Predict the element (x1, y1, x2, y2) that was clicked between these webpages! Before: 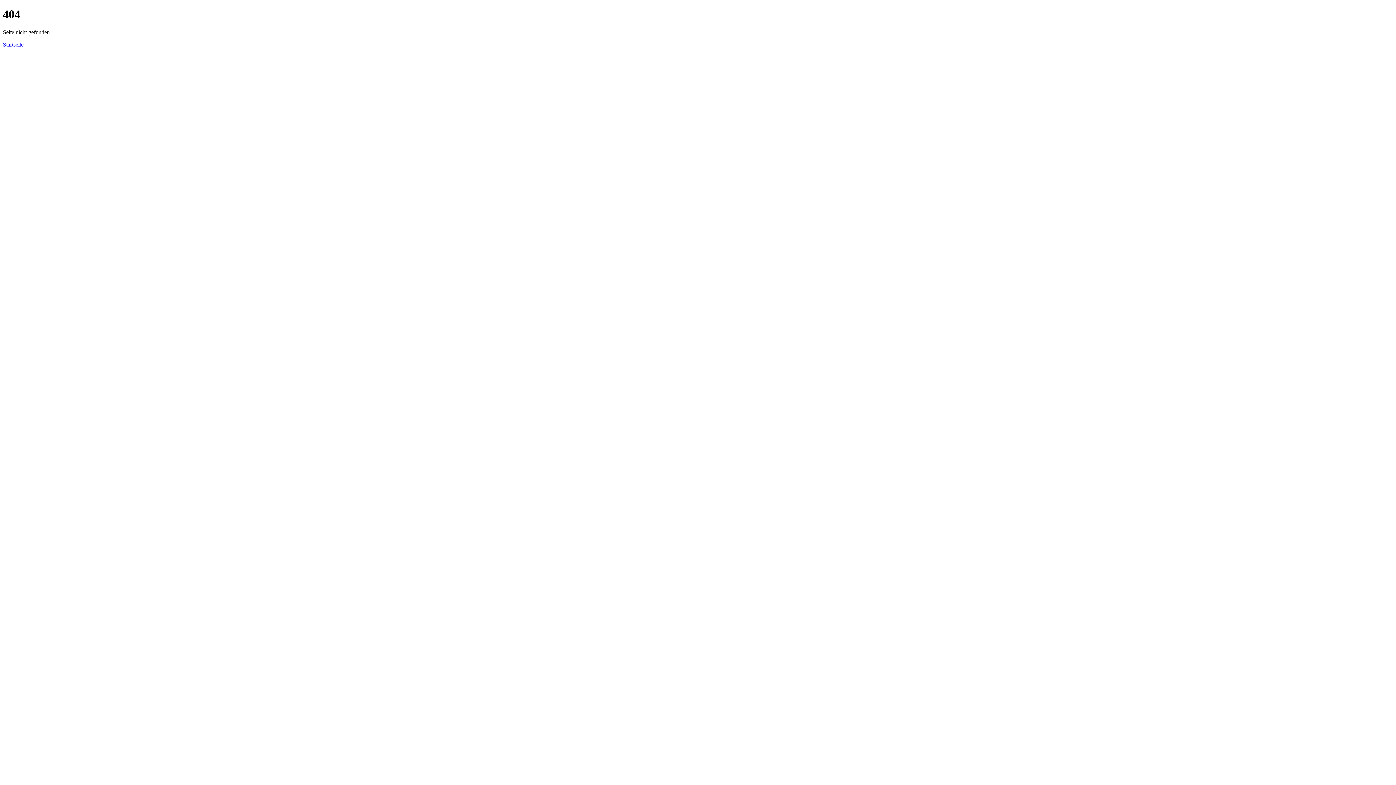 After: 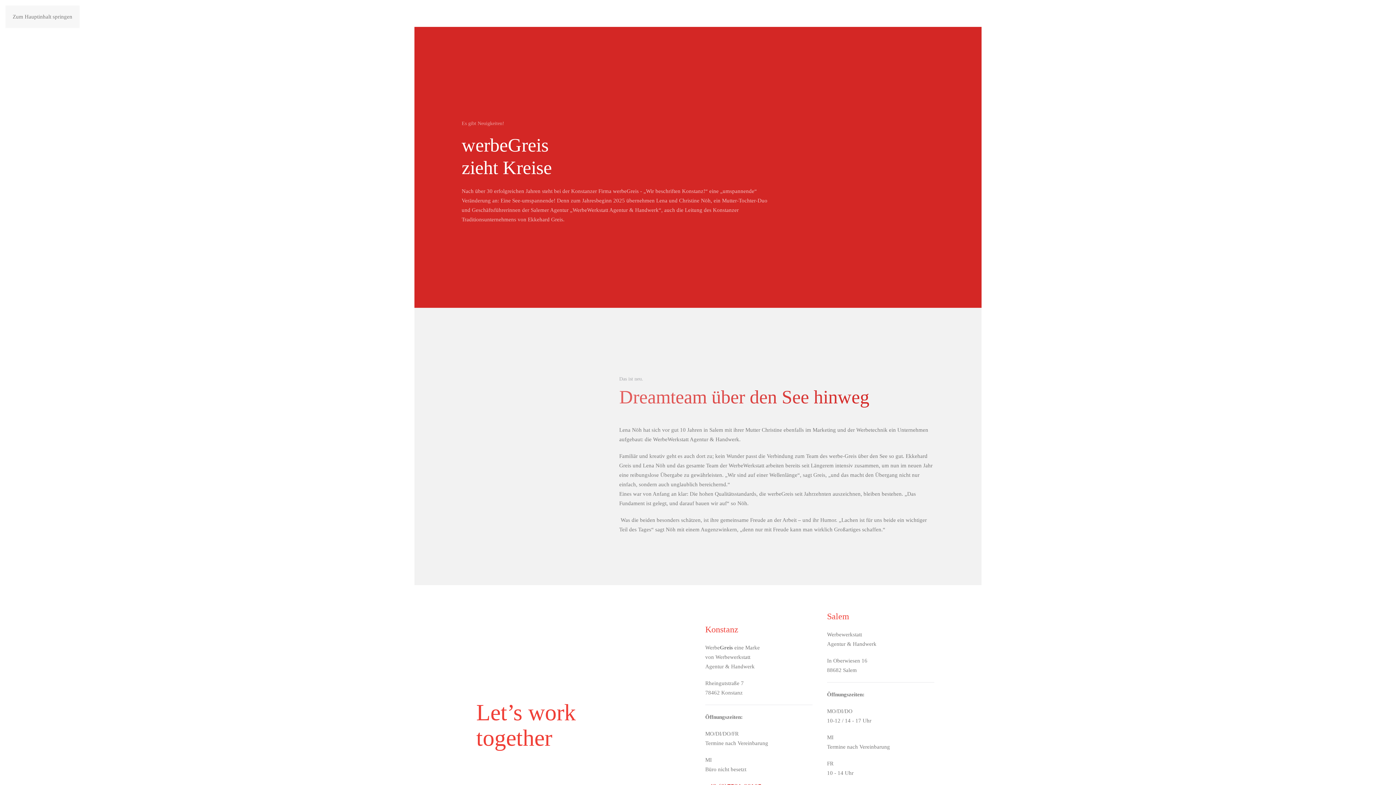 Action: label: Startseite bbox: (2, 41, 23, 47)